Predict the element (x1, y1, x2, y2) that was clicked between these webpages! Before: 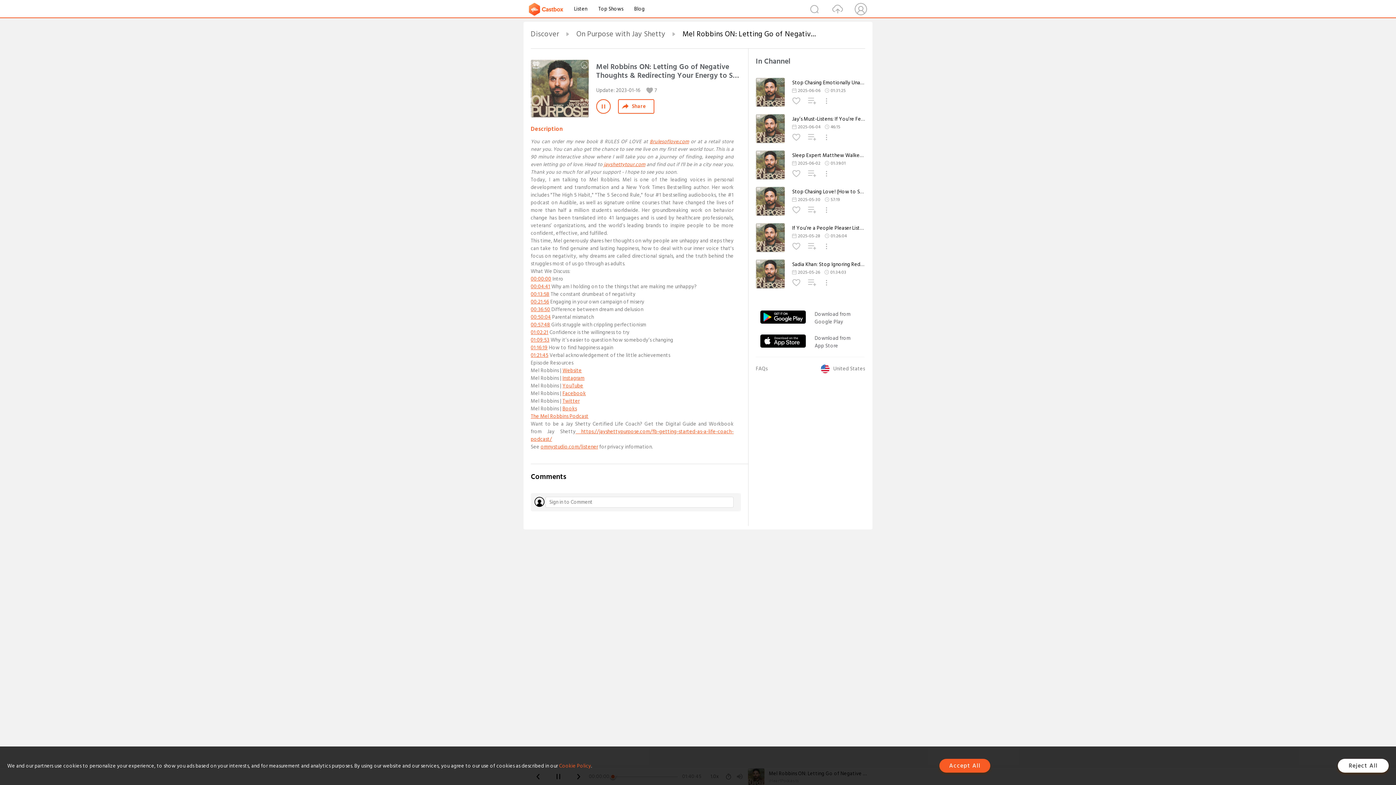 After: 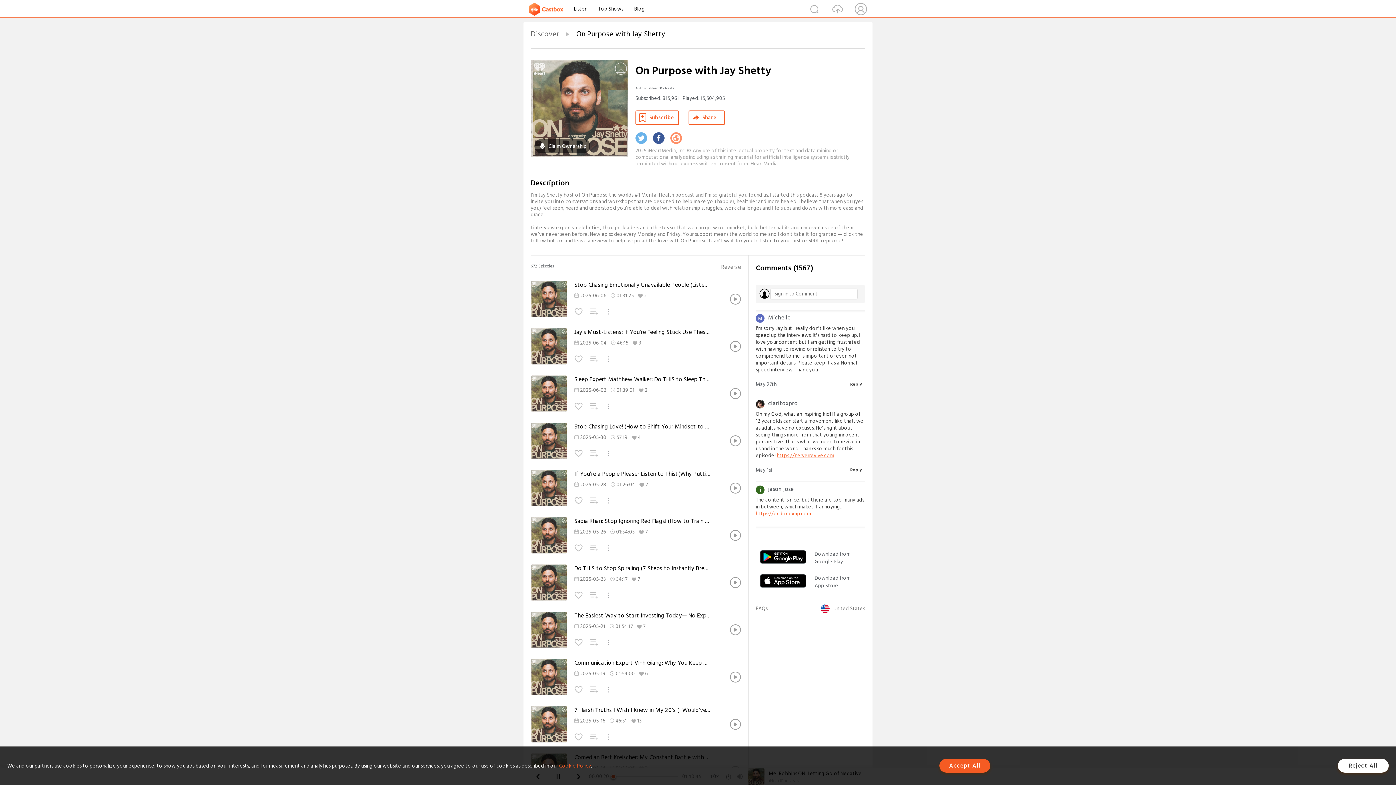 Action: bbox: (576, 28, 665, 40) label: On Purpose with Jay Shetty